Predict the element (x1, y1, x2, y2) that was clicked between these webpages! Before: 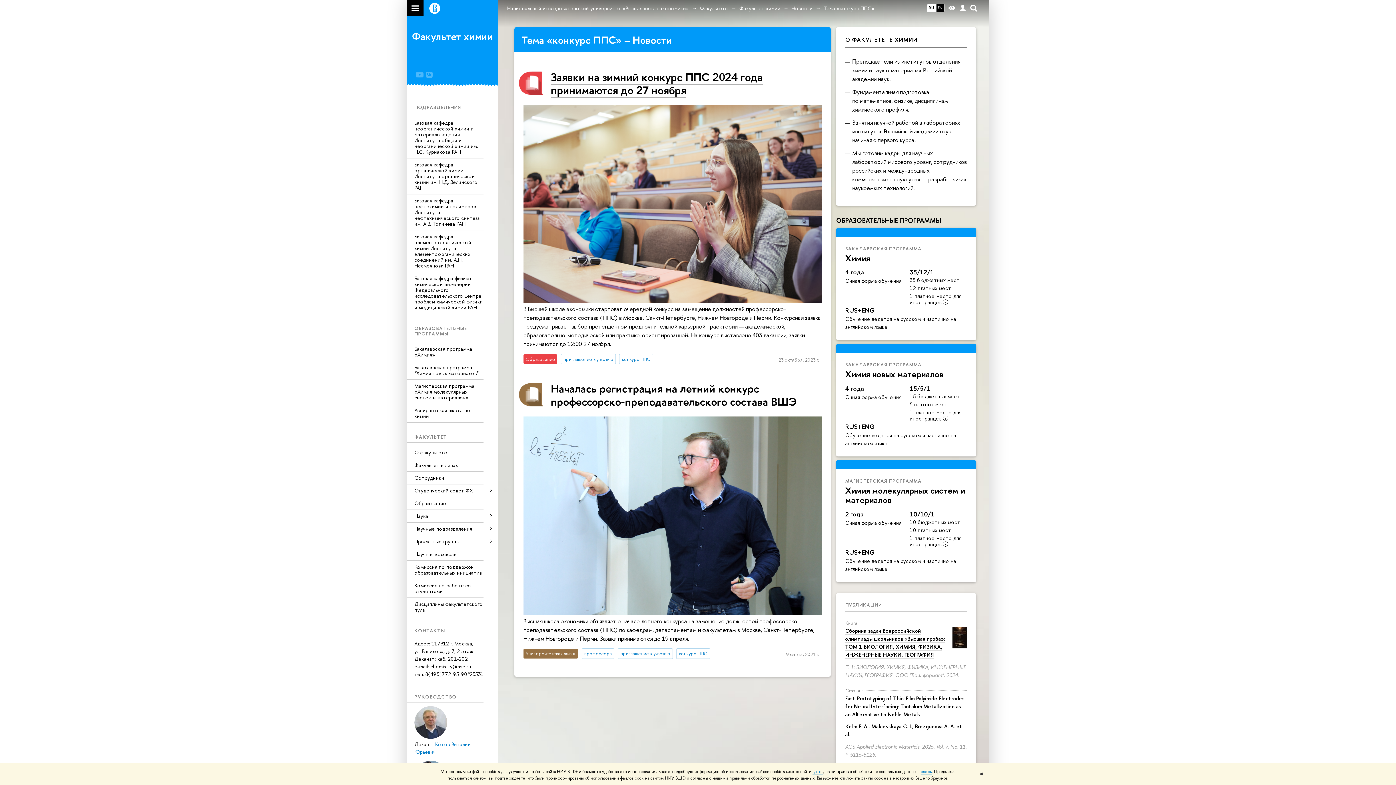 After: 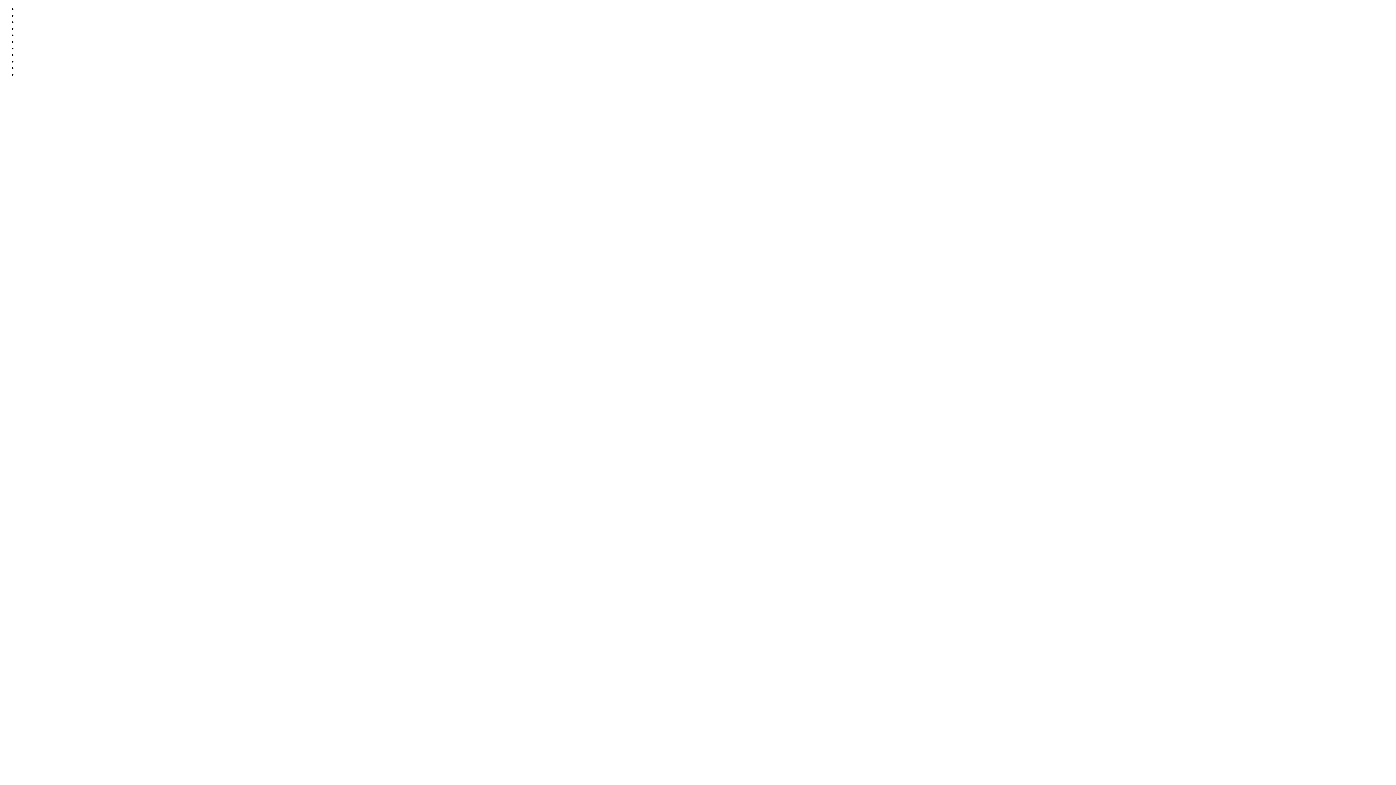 Action: bbox: (957, 0, 968, 16)